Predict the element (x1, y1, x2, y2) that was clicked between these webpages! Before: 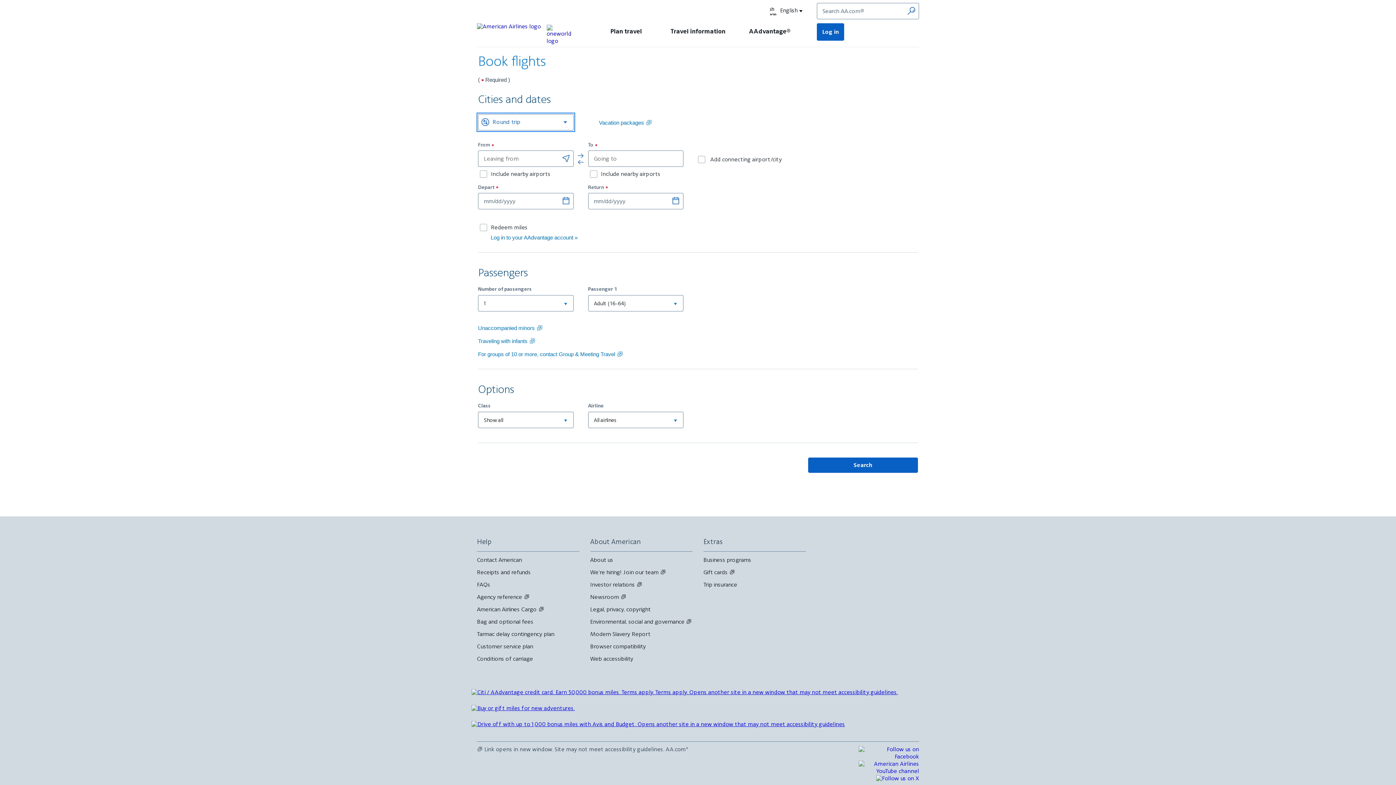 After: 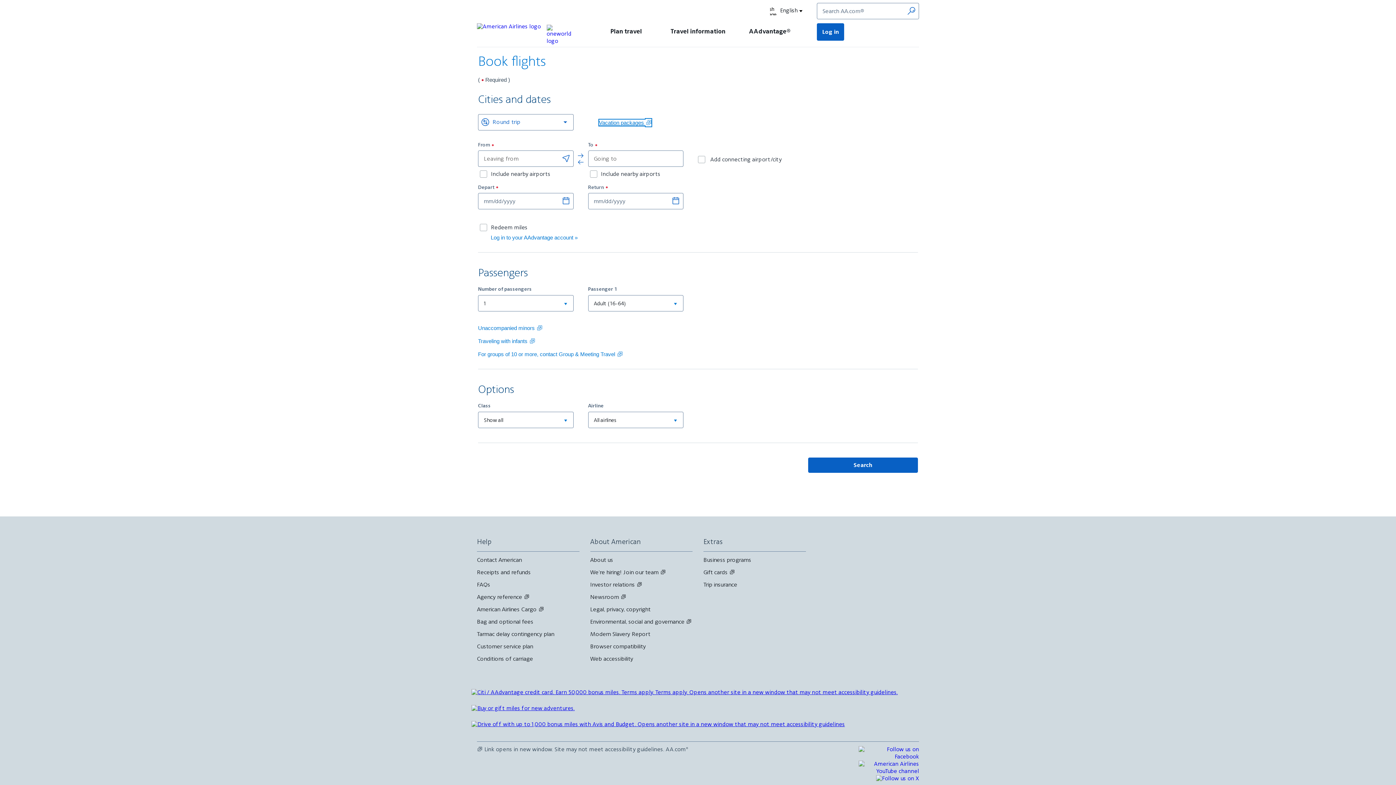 Action: label: Vacation packages 
Search vacation packages
, Opens another site in a new window that may not meet accessibility guidelines. bbox: (599, 119, 651, 125)